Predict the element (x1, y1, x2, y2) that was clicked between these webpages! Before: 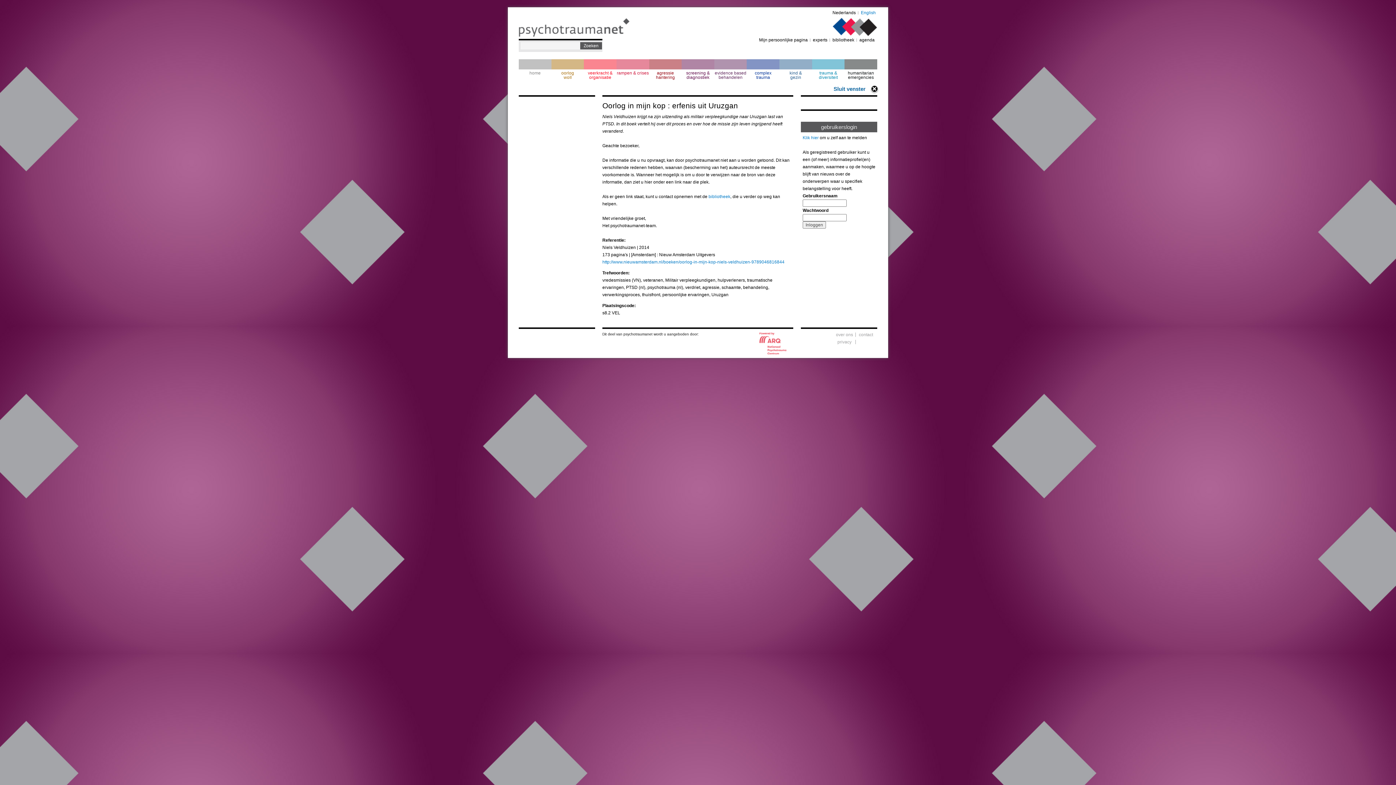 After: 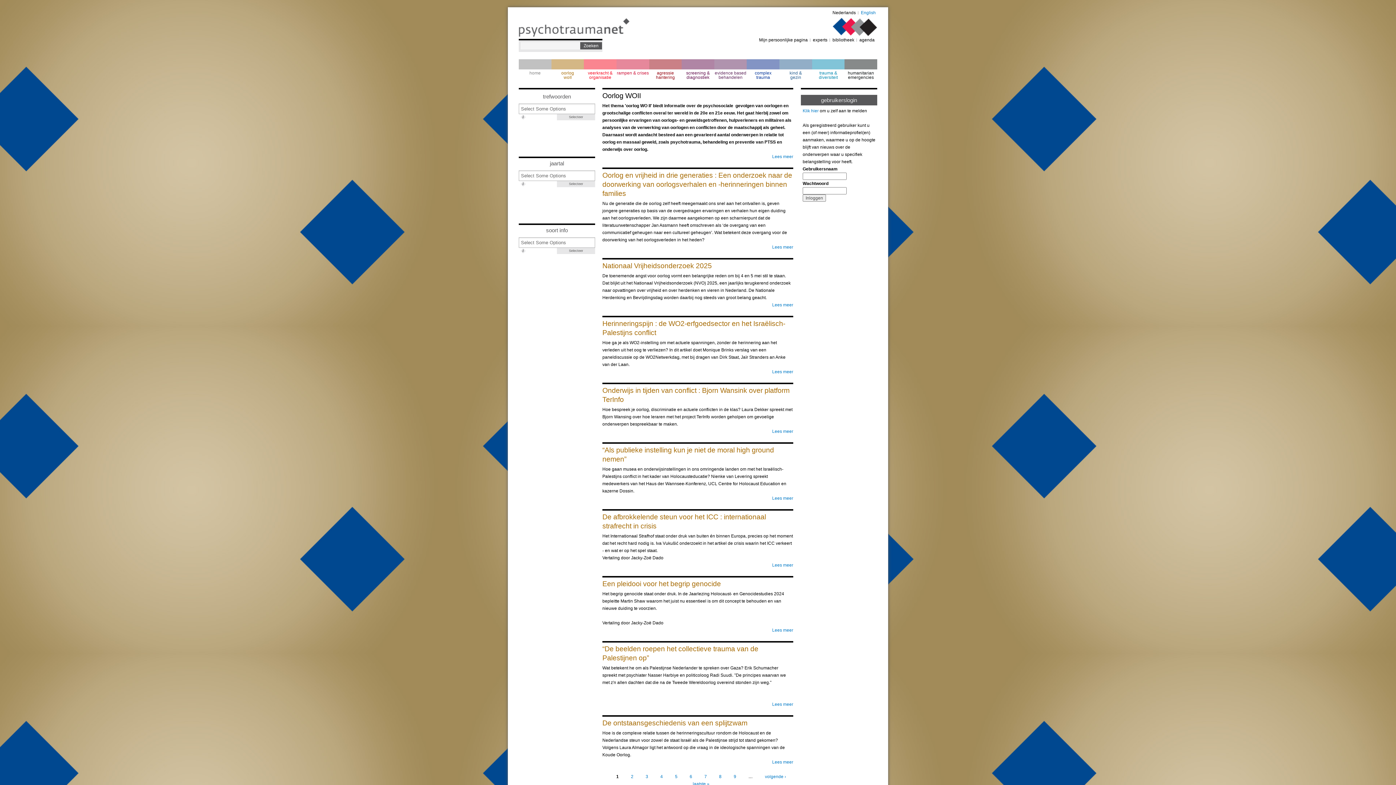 Action: bbox: (551, 59, 584, 81) label: oorlog
woII